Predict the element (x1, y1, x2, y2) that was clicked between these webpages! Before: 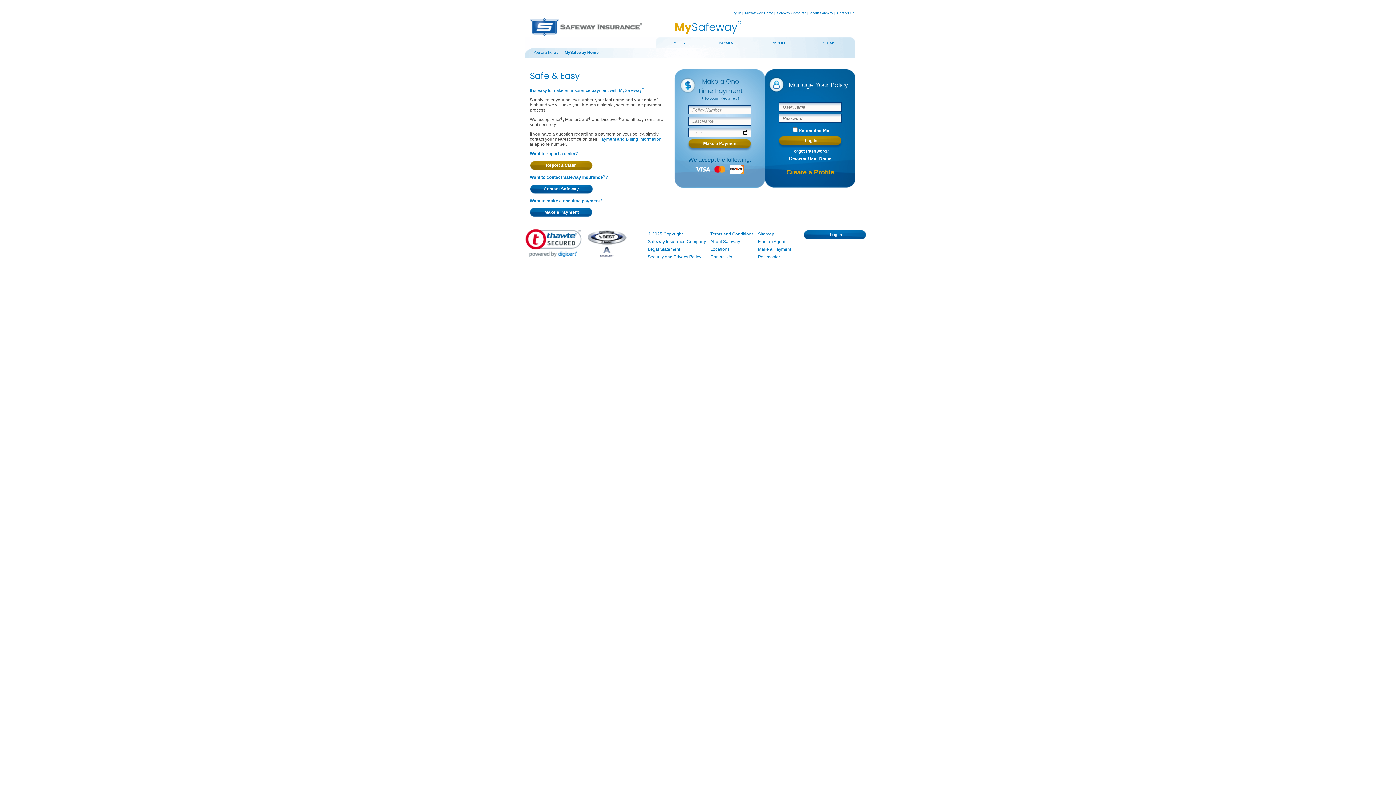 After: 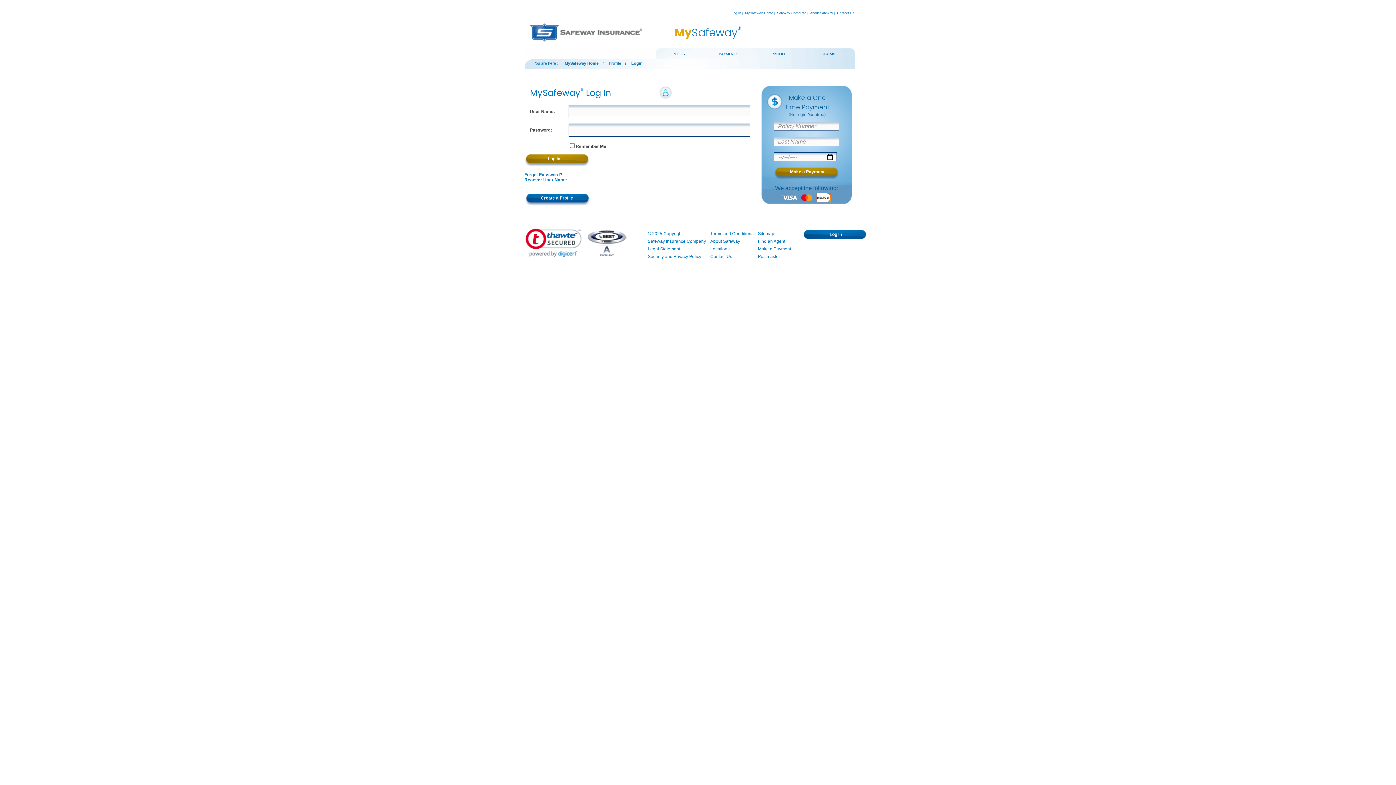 Action: bbox: (656, 37, 706, 48) label: POLICY